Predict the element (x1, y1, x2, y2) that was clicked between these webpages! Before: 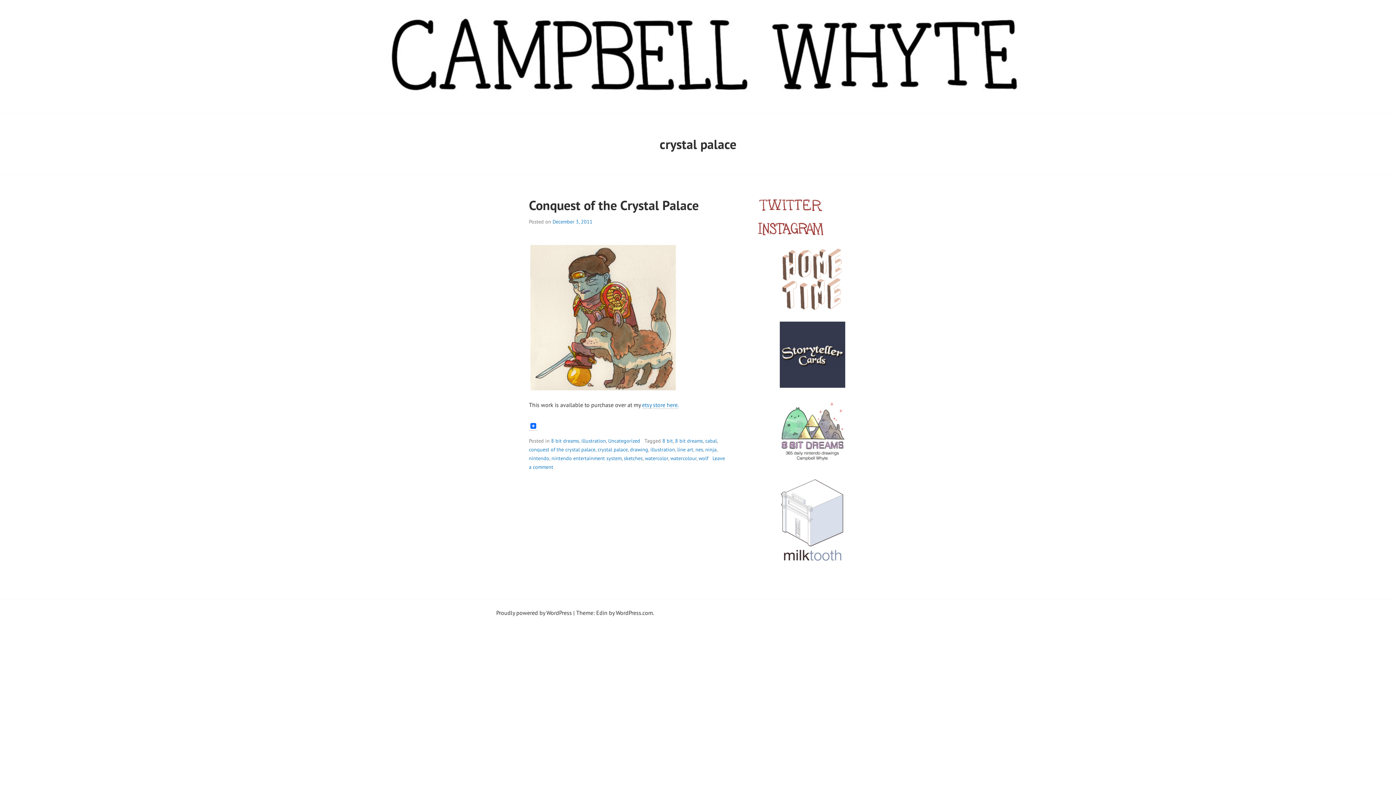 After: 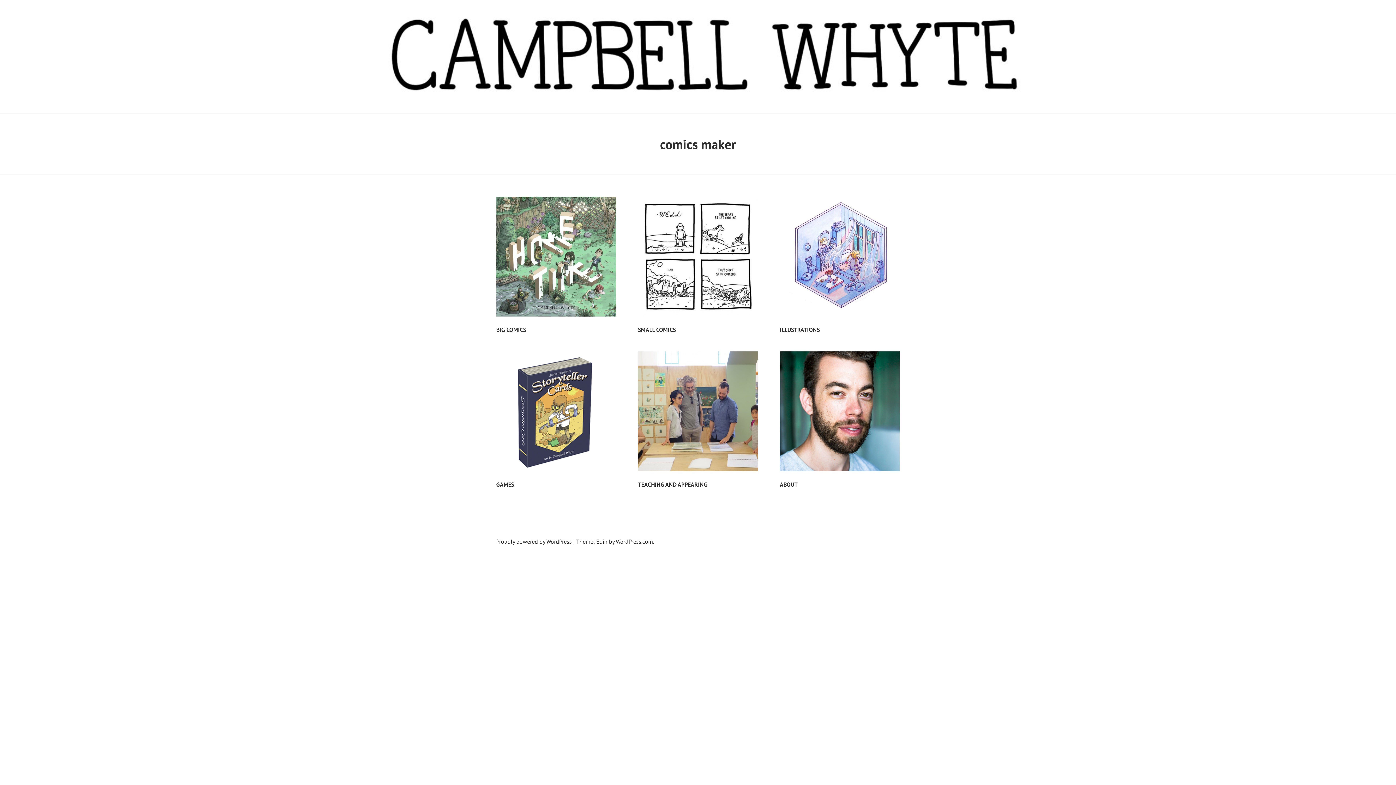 Action: bbox: (0, 0, 1396, 113)